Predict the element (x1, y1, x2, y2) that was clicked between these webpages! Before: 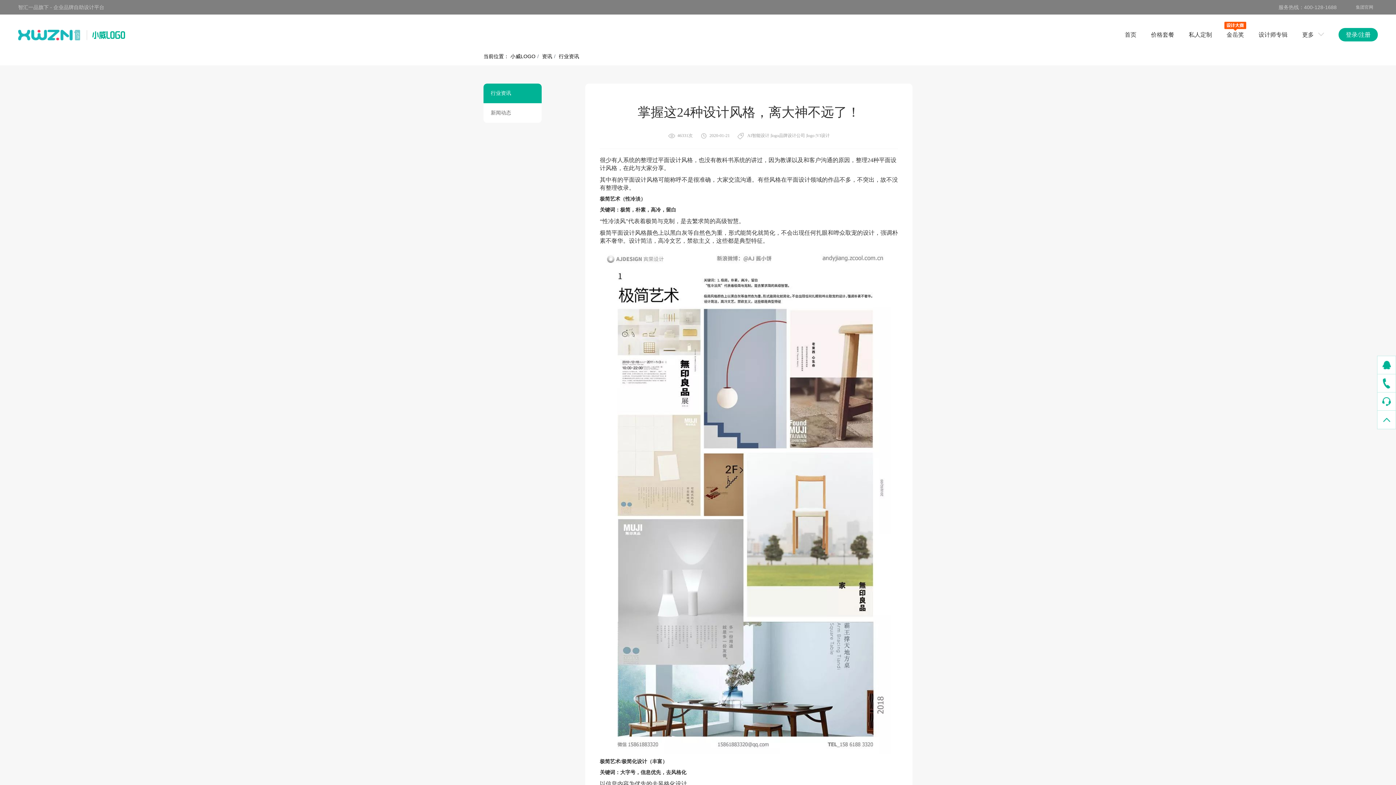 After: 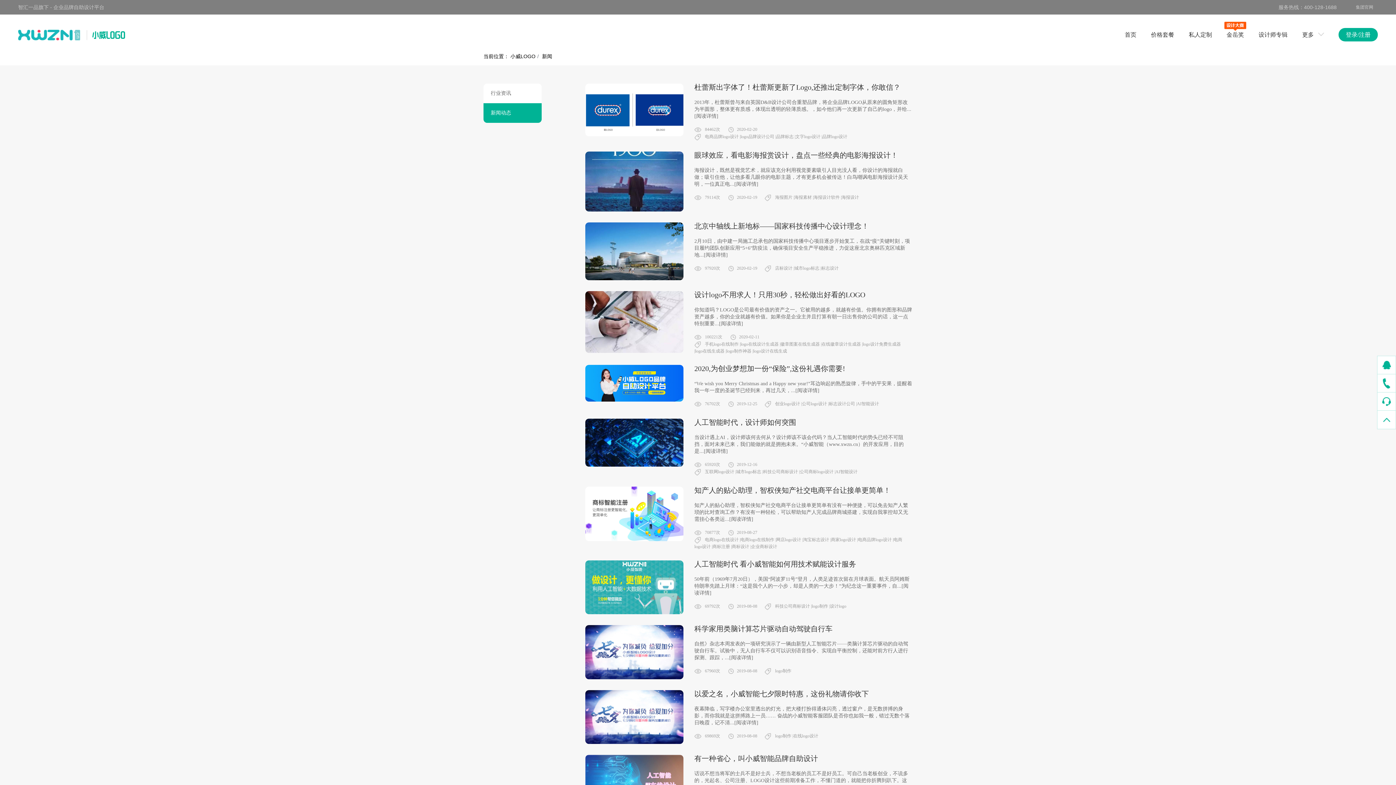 Action: bbox: (483, 103, 541, 122) label: 新闻动态